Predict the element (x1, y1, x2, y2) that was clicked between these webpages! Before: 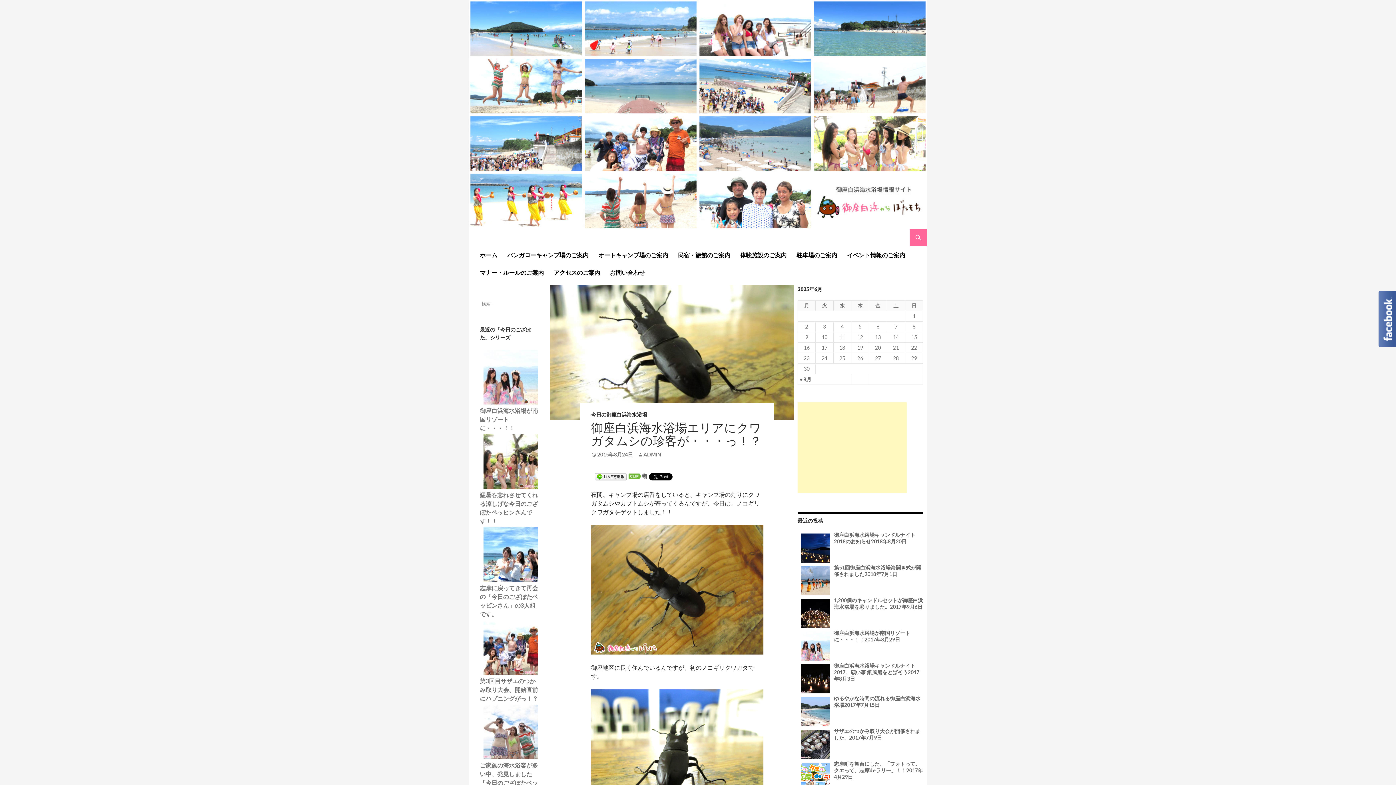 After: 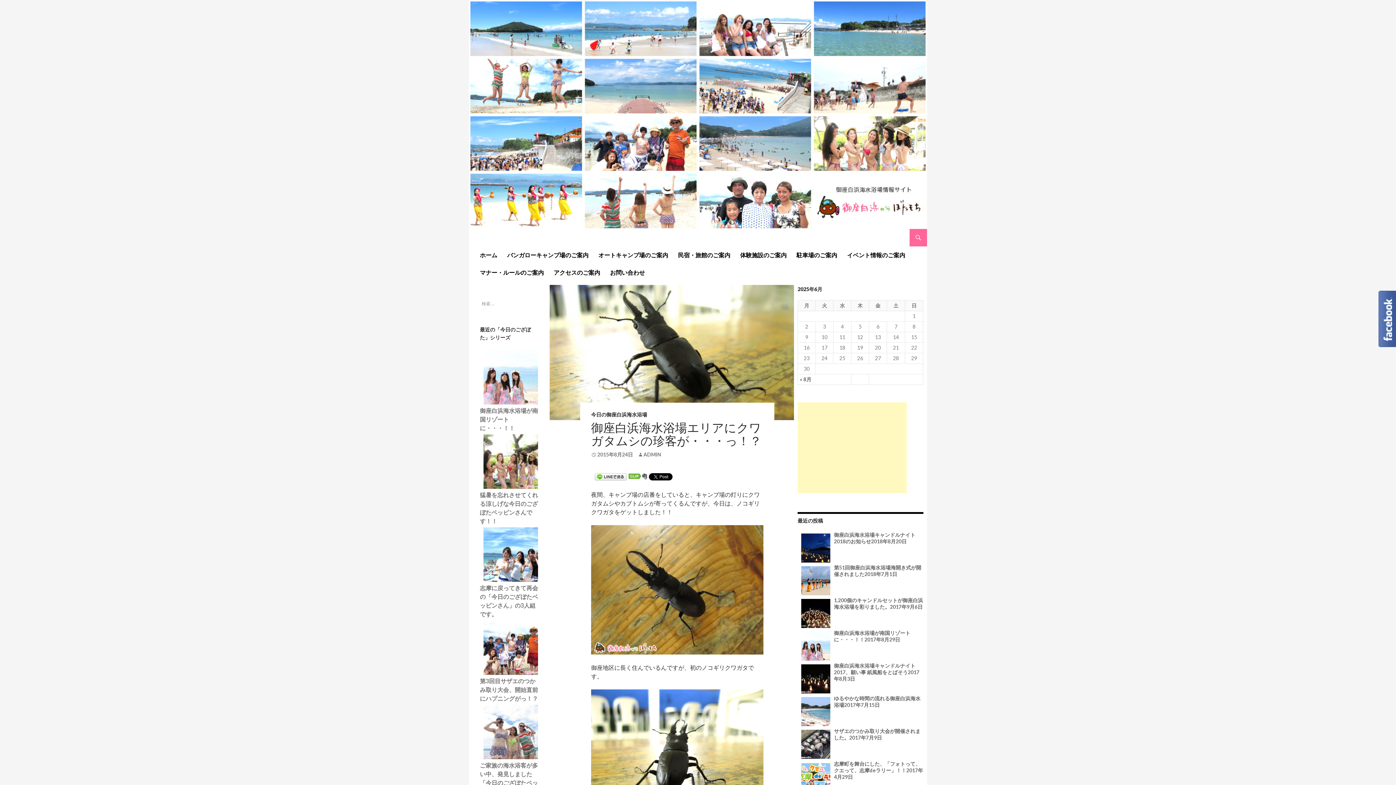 Action: label: 2015年8月24日 bbox: (591, 451, 633, 457)